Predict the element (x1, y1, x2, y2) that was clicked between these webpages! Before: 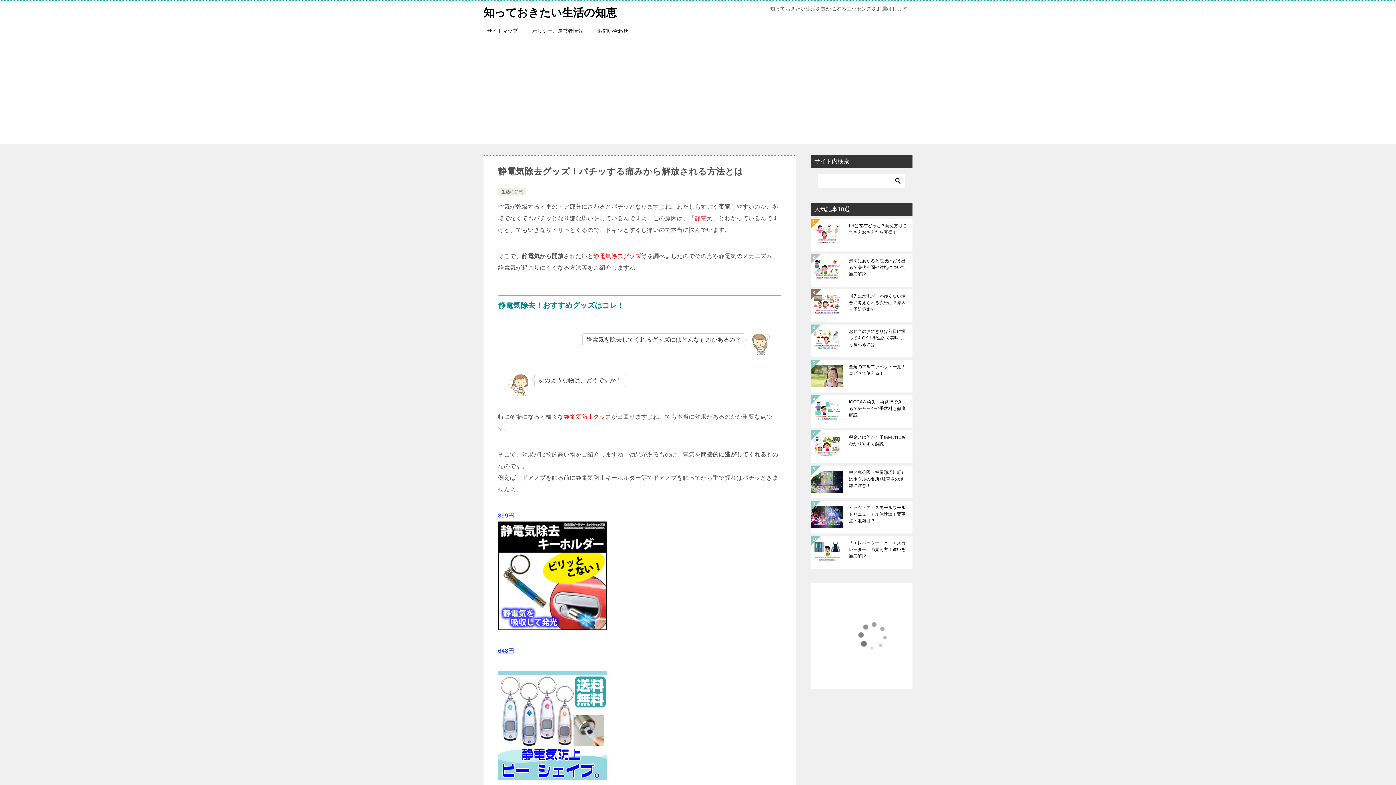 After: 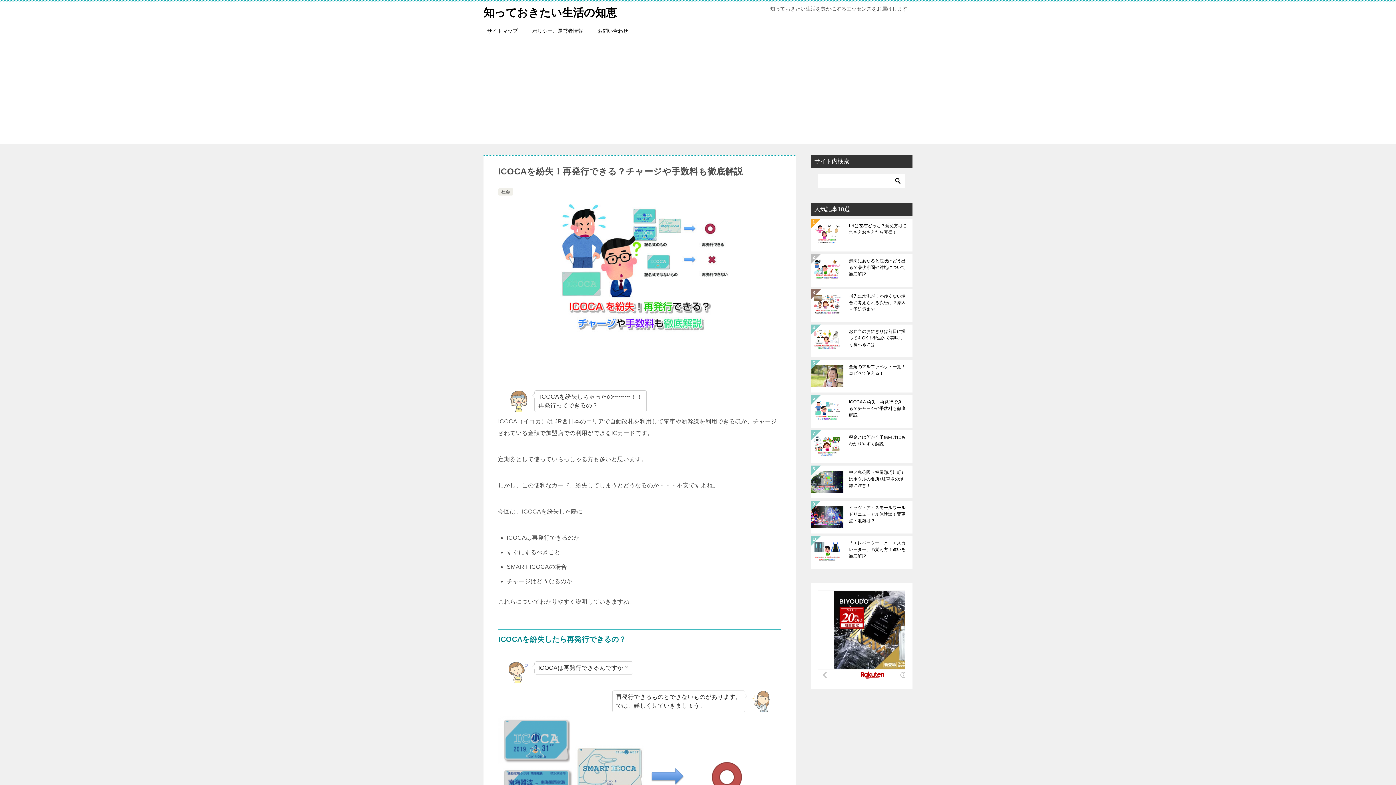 Action: label: ICOCAを紛失！再発行できる？チャージや手数料も徹底解説 bbox: (849, 398, 907, 424)